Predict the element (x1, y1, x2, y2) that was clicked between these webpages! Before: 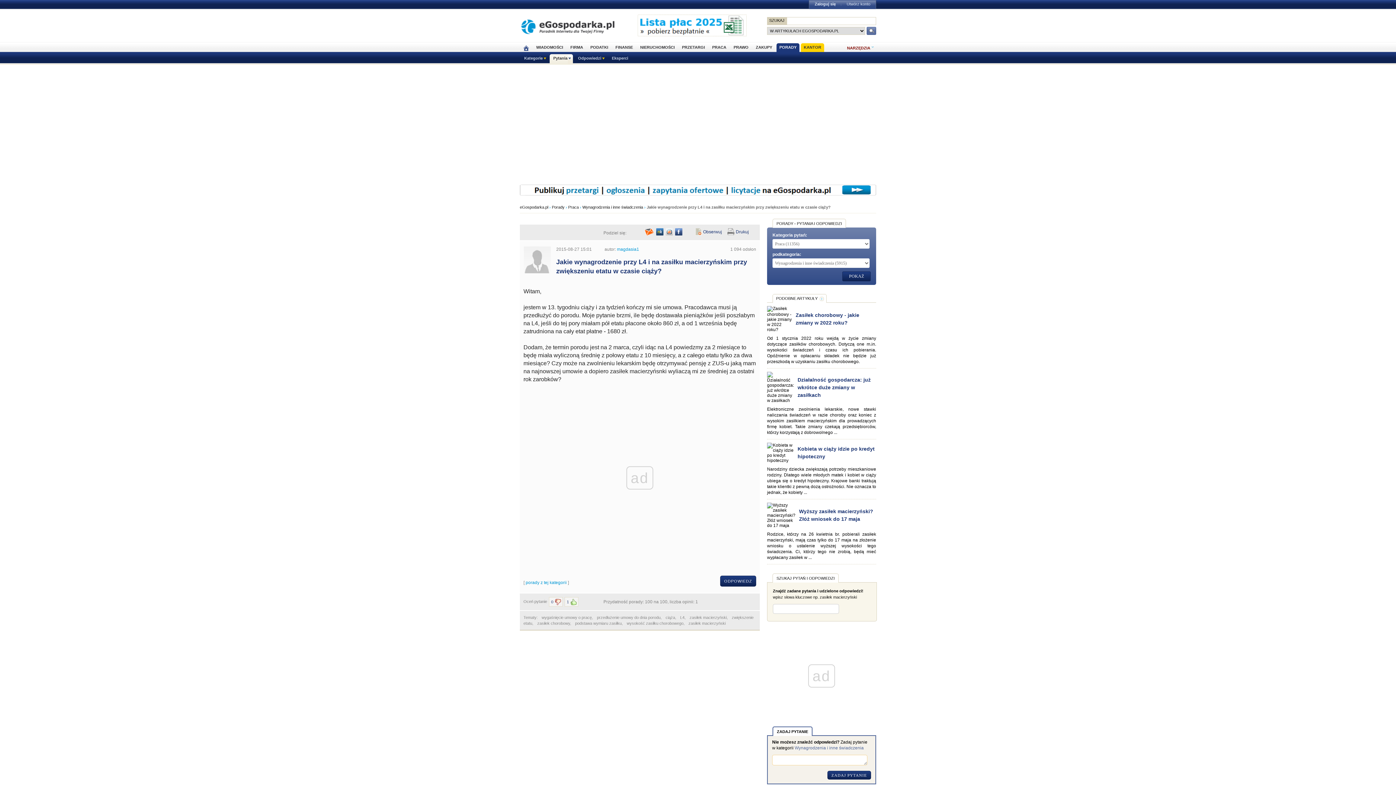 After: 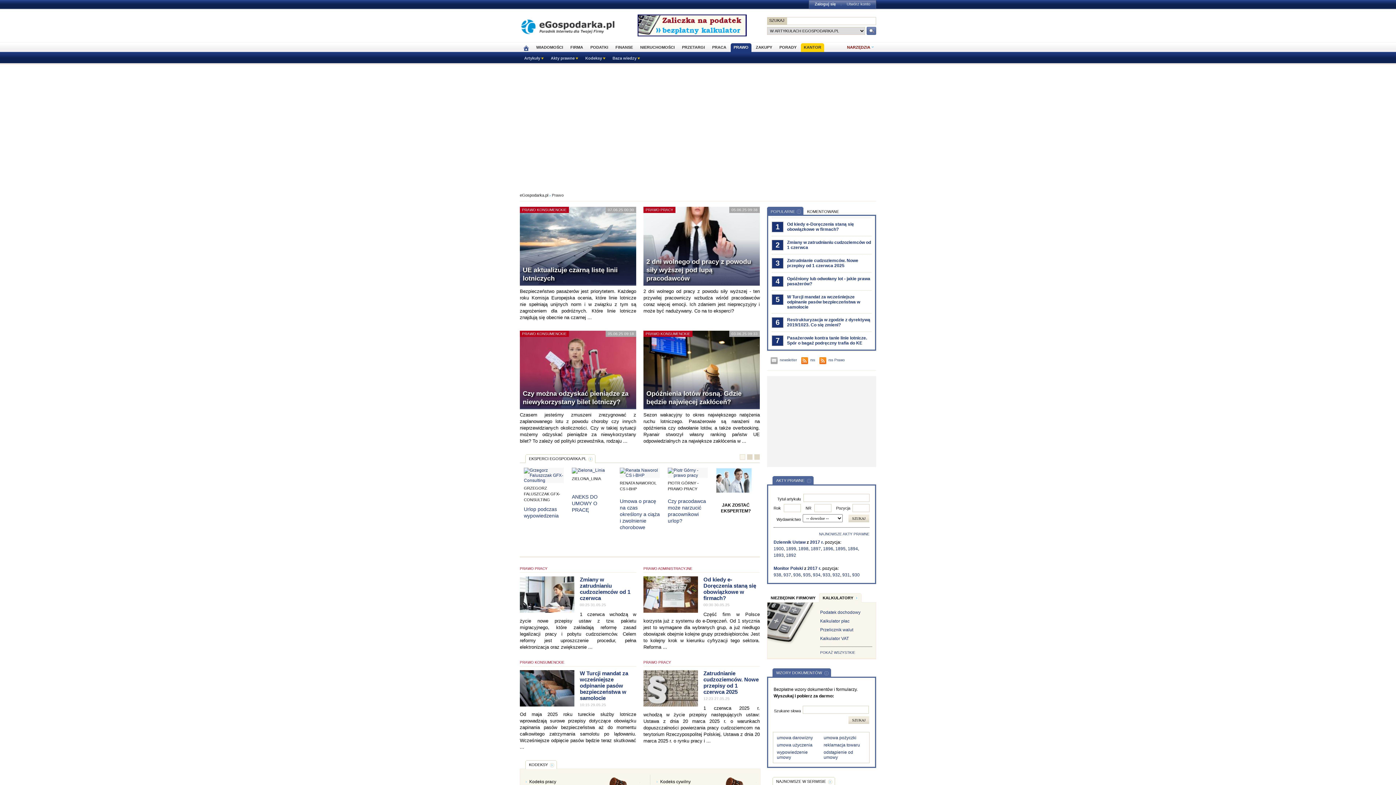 Action: label: PRAWO bbox: (730, 42, 751, 52)